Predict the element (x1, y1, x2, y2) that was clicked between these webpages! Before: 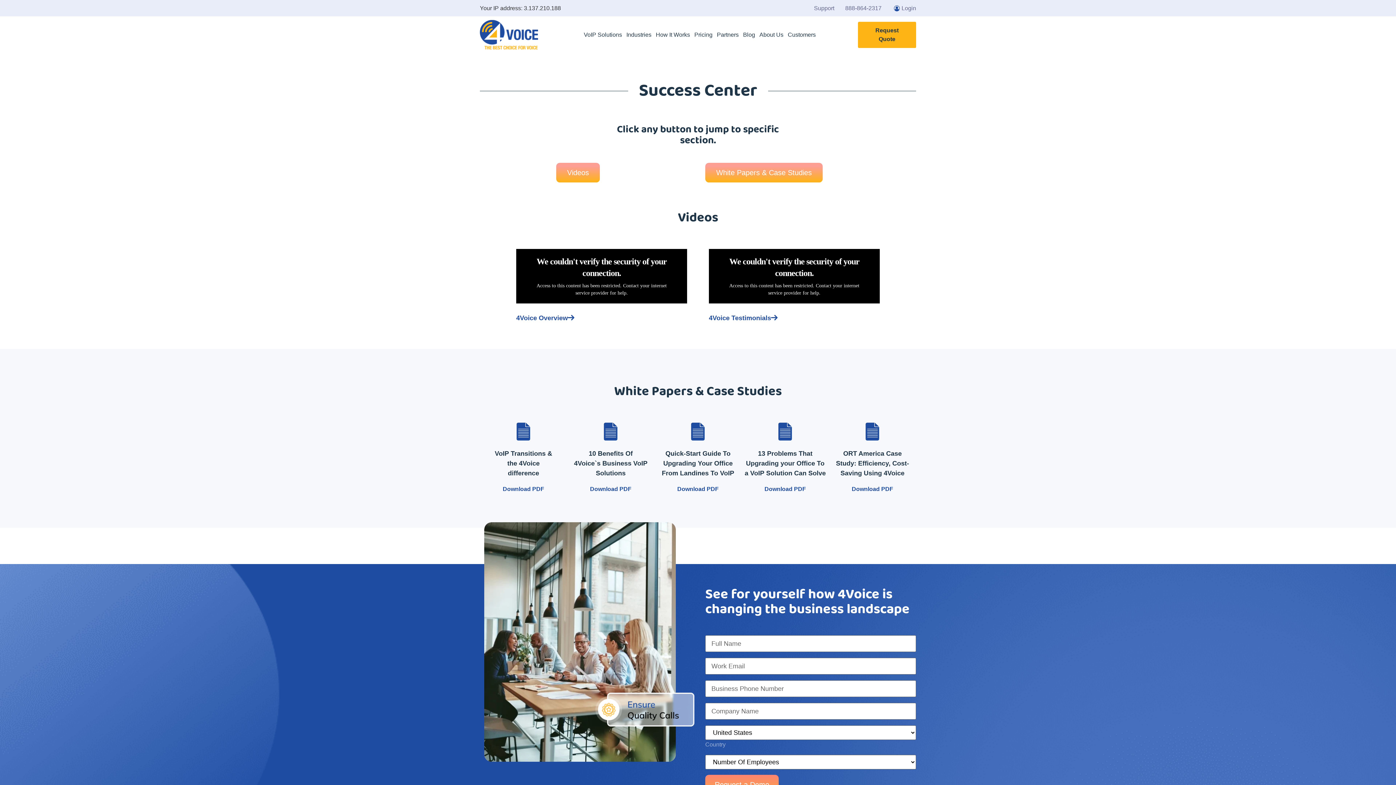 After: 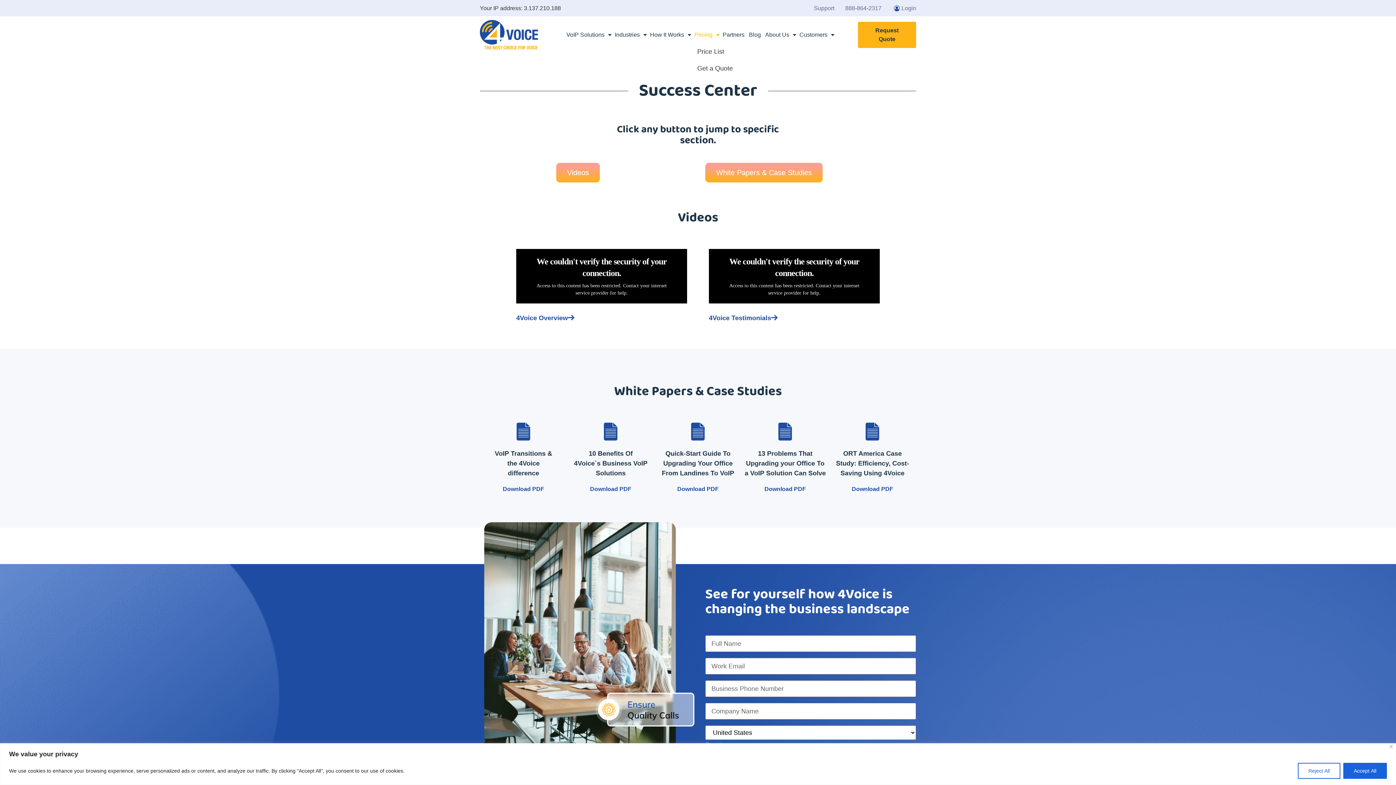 Action: bbox: (692, 26, 714, 43) label: Pricing